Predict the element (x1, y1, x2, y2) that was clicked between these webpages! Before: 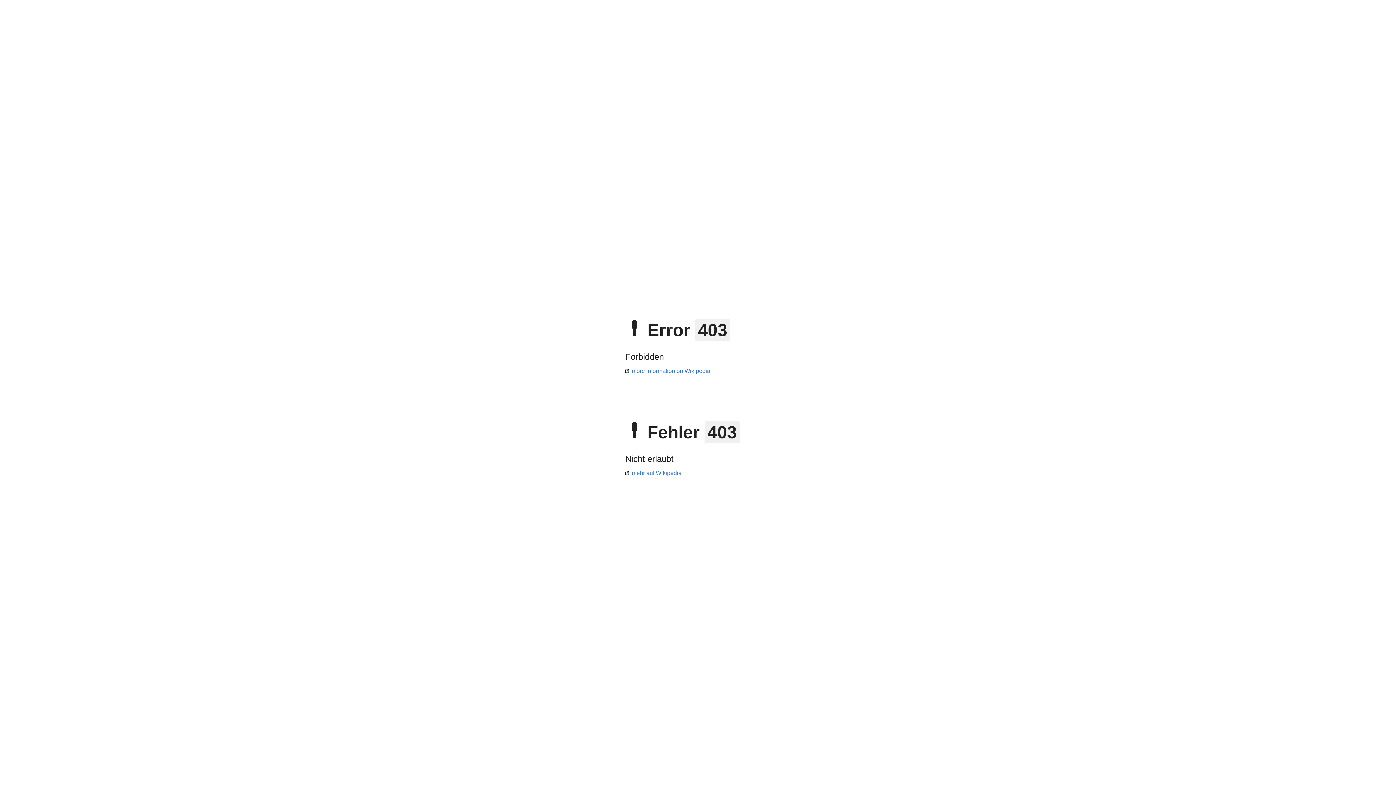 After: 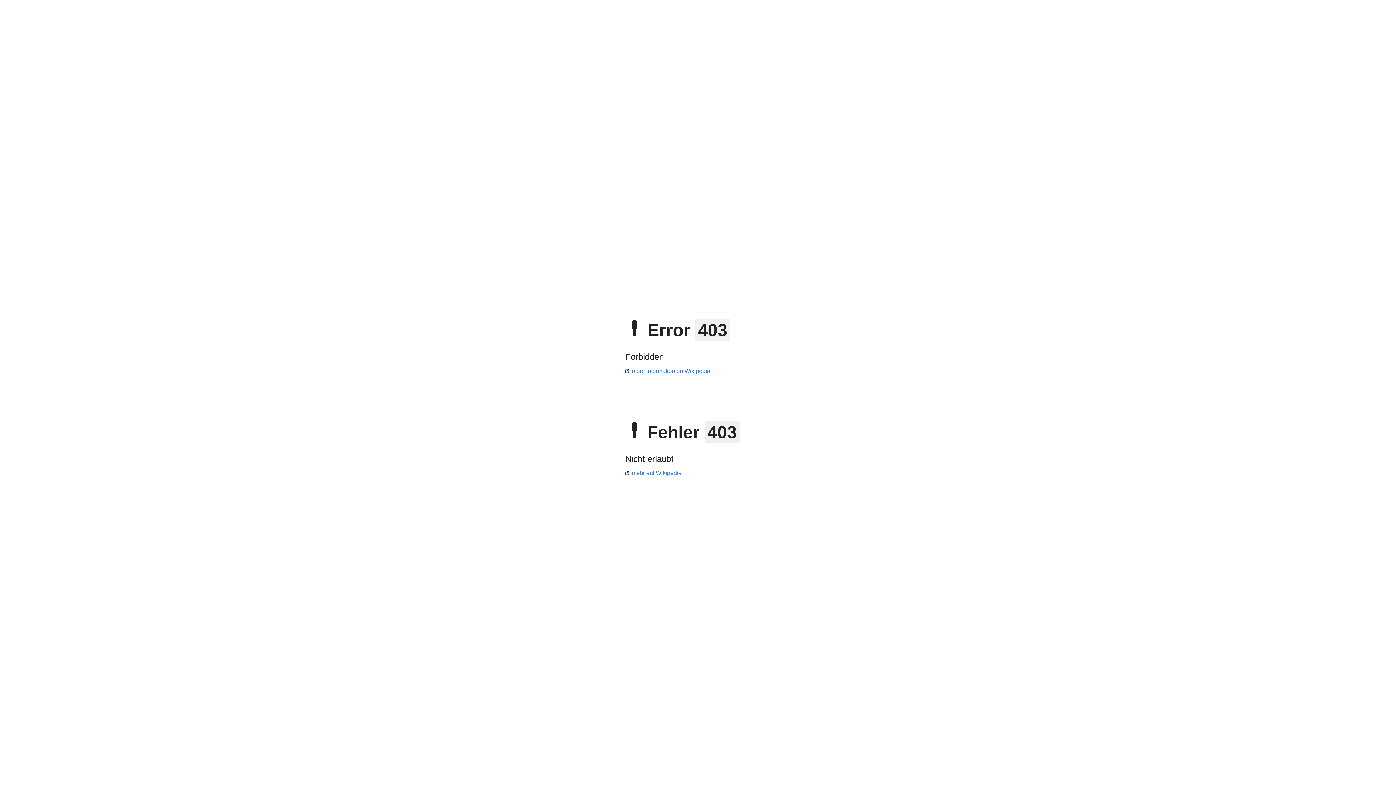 Action: label: more information on Wikipedia bbox: (625, 368, 710, 374)